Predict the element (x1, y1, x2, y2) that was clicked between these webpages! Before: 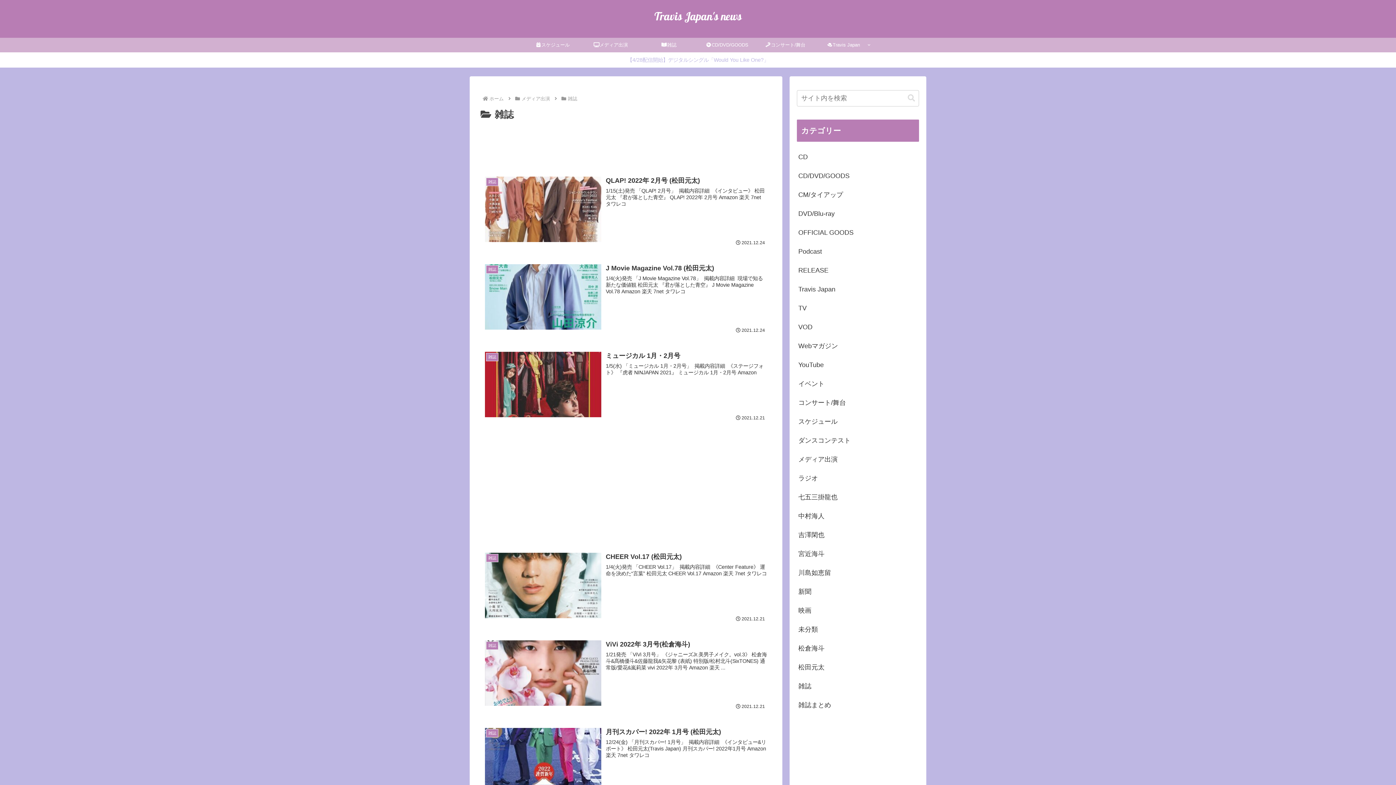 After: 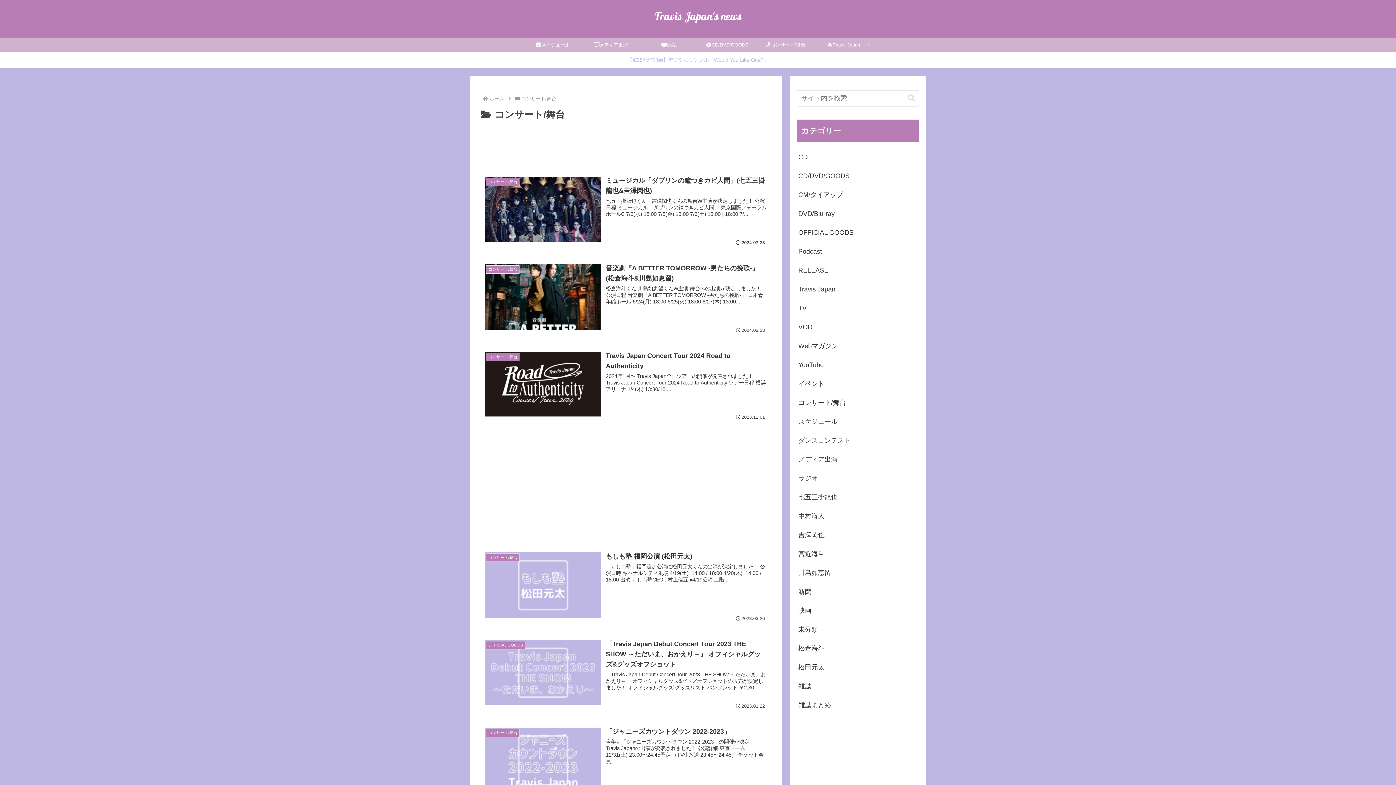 Action: bbox: (797, 393, 919, 412) label: コンサート/舞台